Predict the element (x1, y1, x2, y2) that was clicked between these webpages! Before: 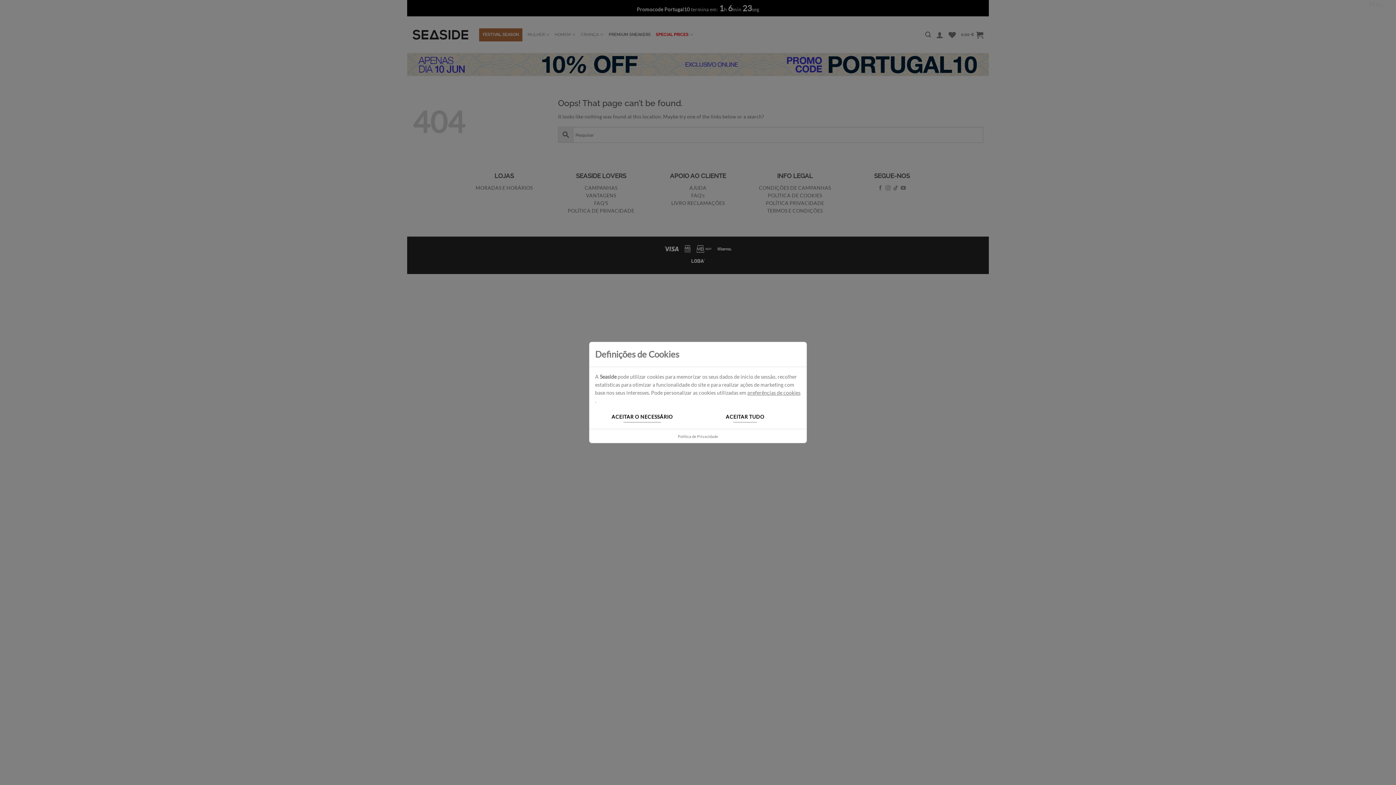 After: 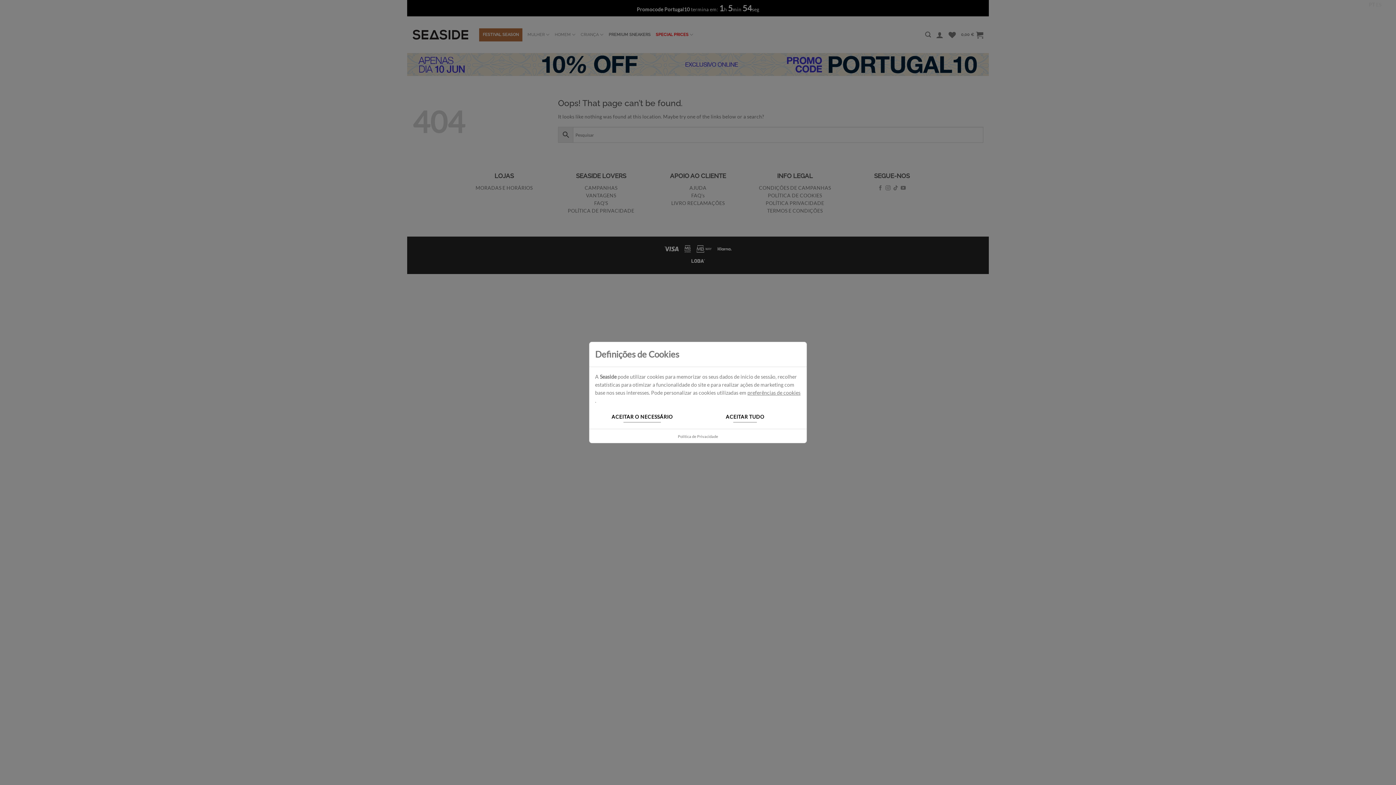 Action: bbox: (1369, 1, 1375, 7) label: PT